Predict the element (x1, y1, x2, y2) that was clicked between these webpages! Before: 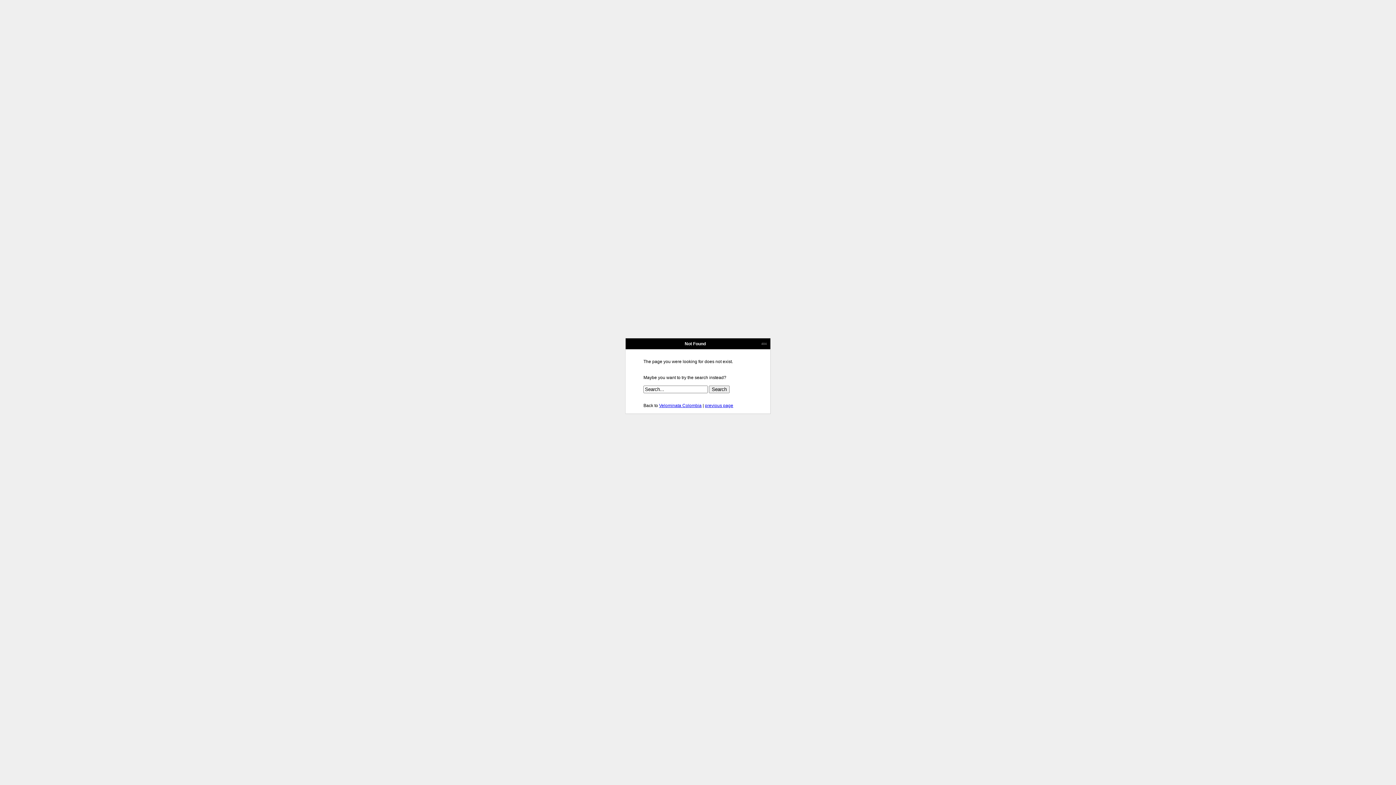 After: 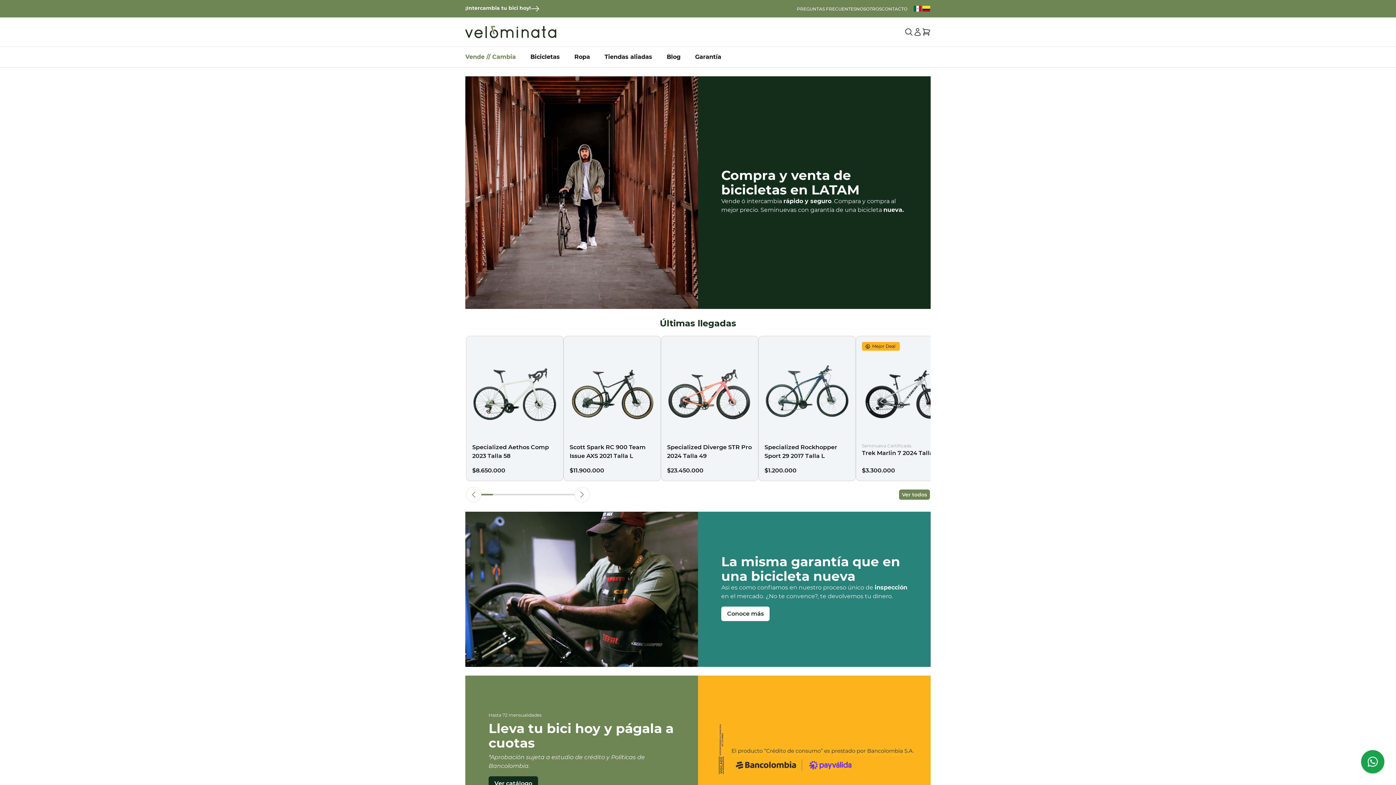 Action: bbox: (659, 403, 701, 408) label: Velominata Colombia